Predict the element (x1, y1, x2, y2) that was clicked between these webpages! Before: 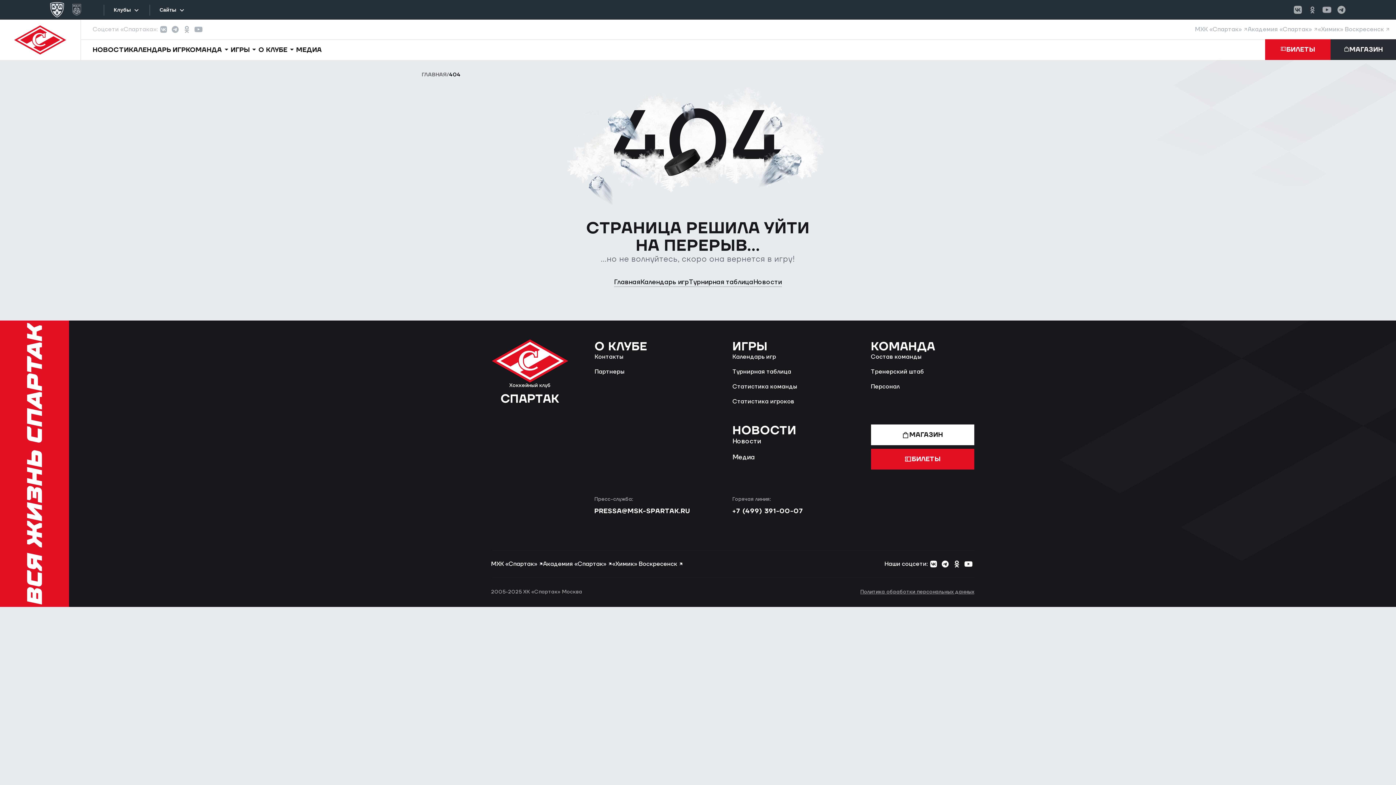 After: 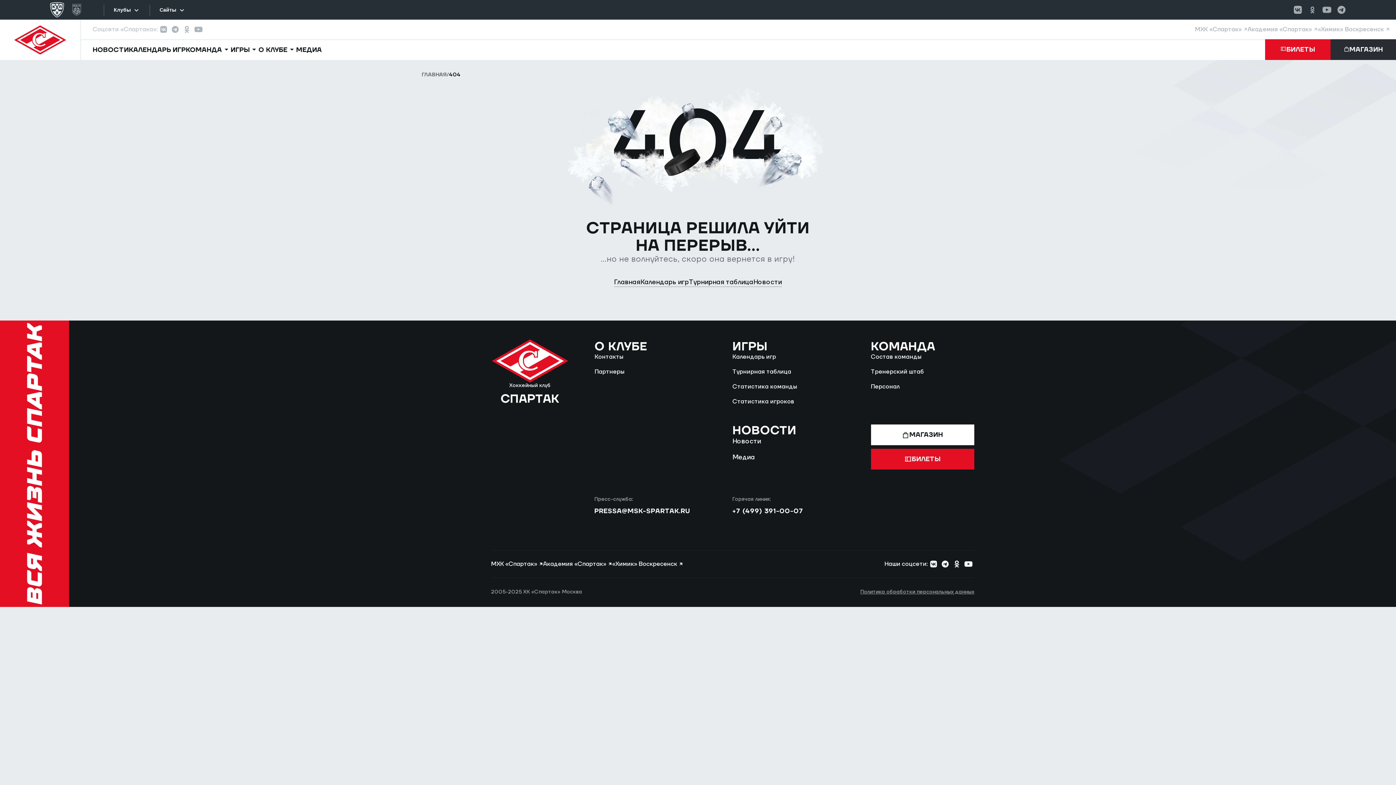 Action: bbox: (47, 0, 66, 19)